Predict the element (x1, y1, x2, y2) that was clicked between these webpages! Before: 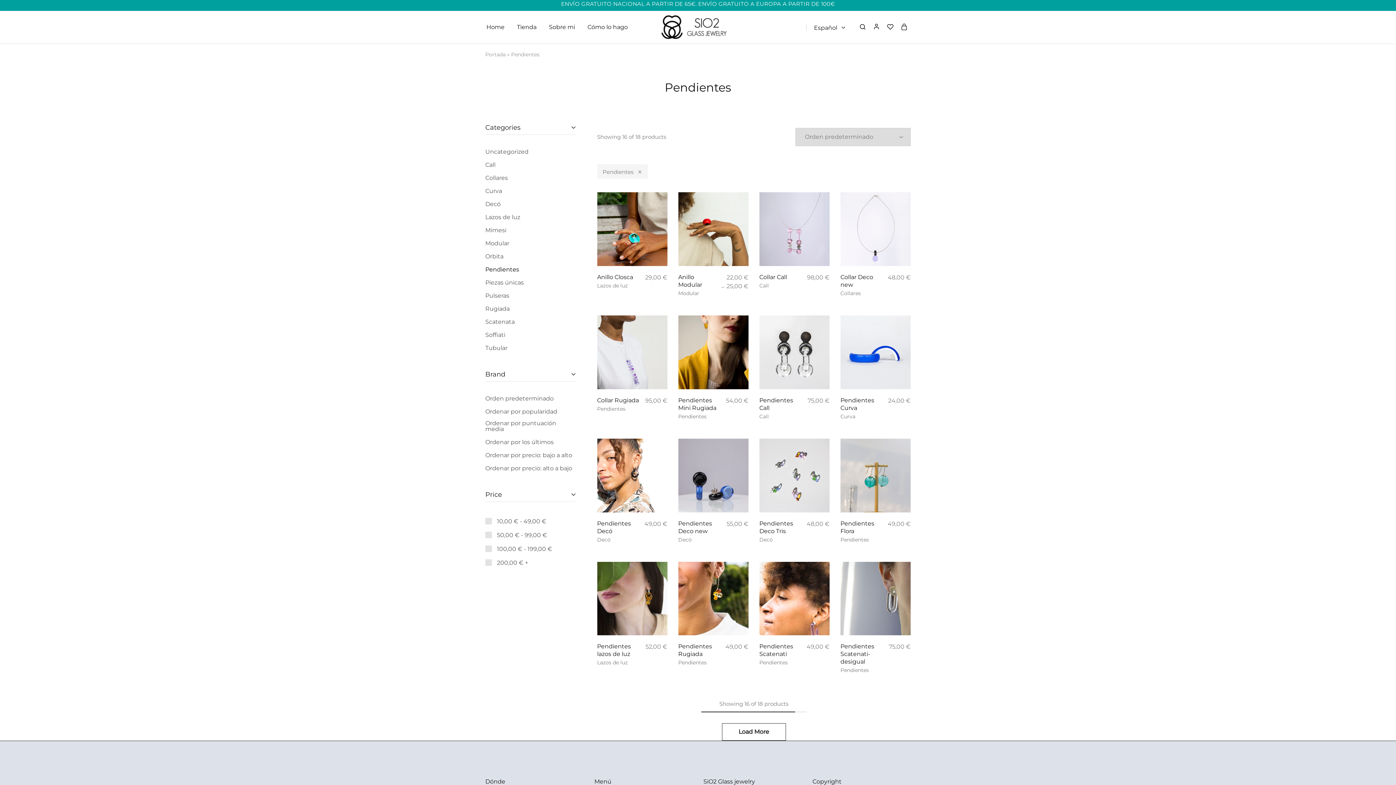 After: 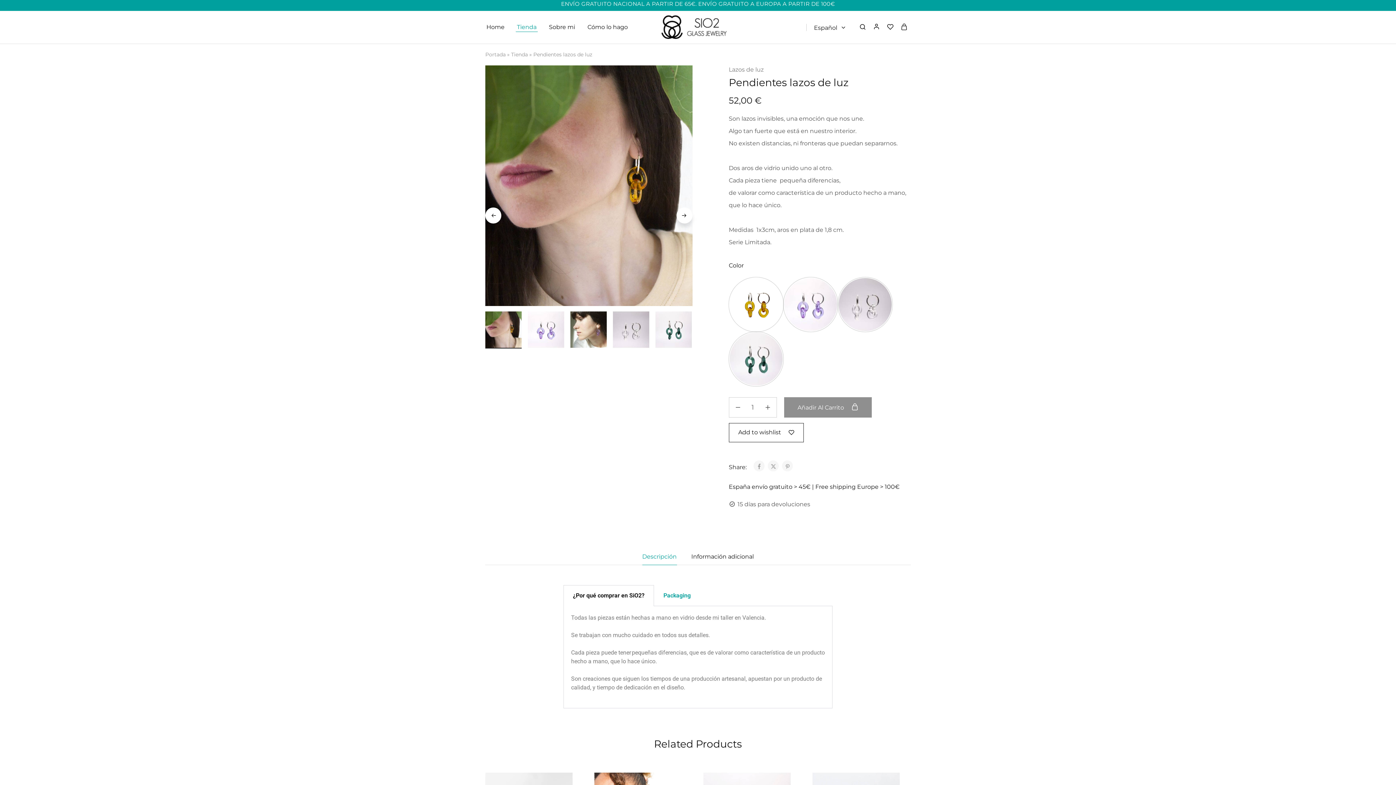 Action: bbox: (597, 562, 667, 635)